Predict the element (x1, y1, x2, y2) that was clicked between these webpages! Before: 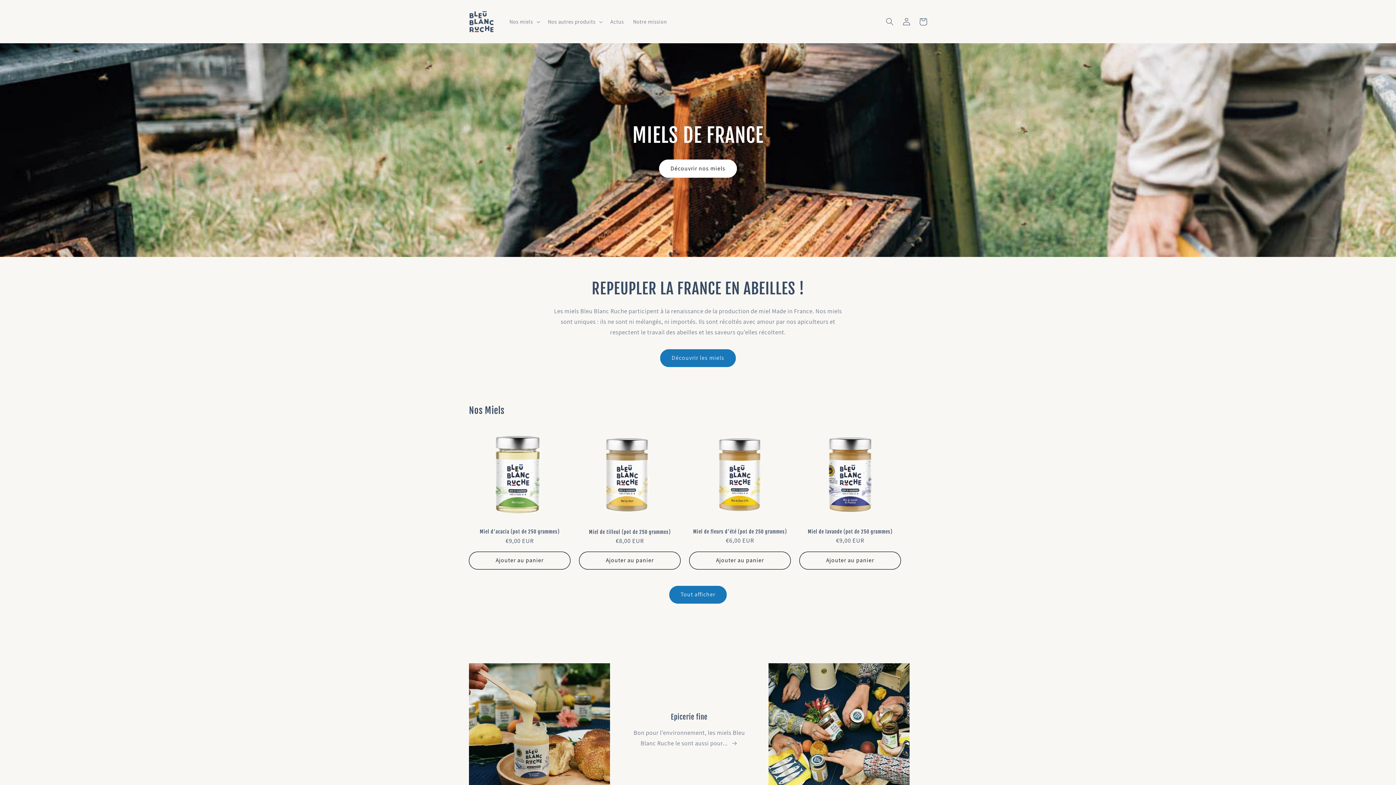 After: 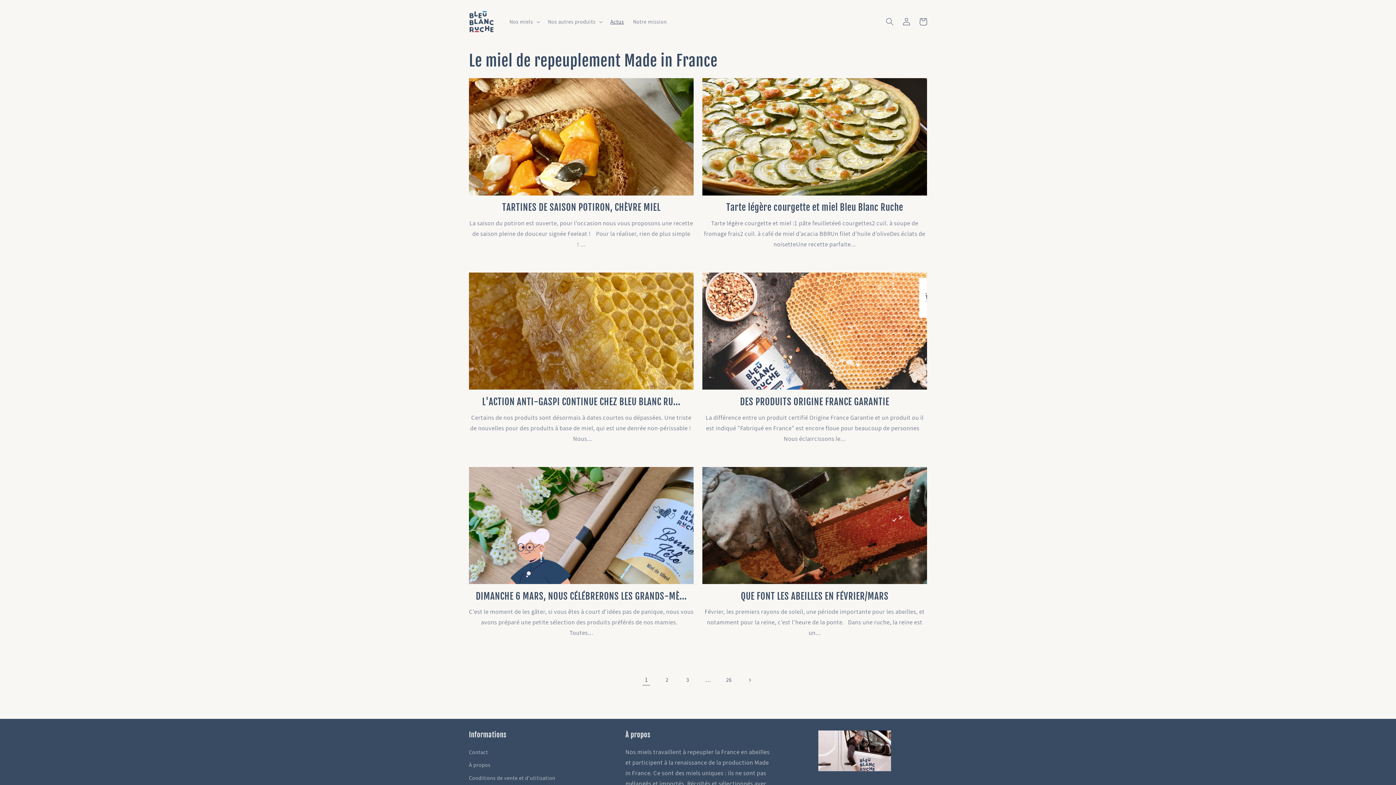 Action: bbox: (605, 13, 628, 29) label: Actus